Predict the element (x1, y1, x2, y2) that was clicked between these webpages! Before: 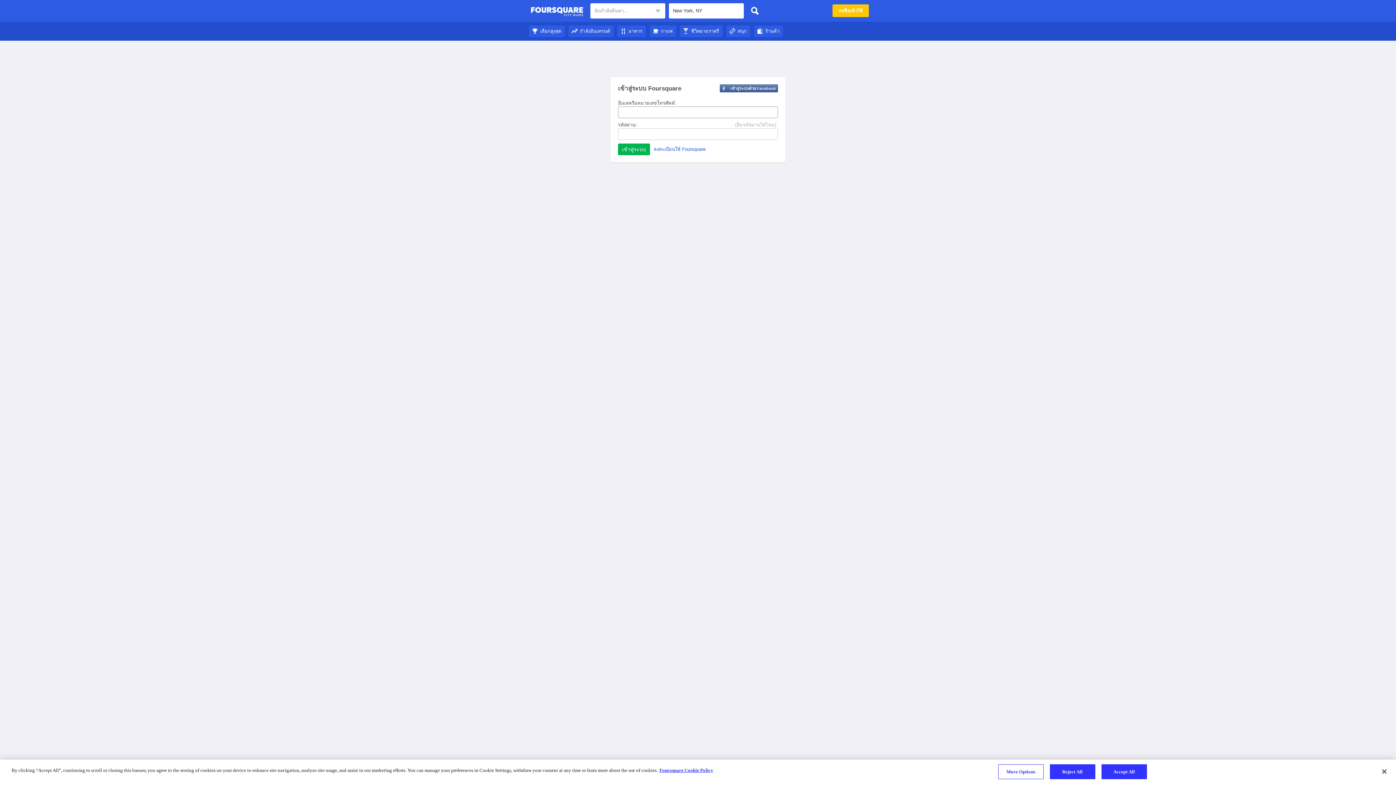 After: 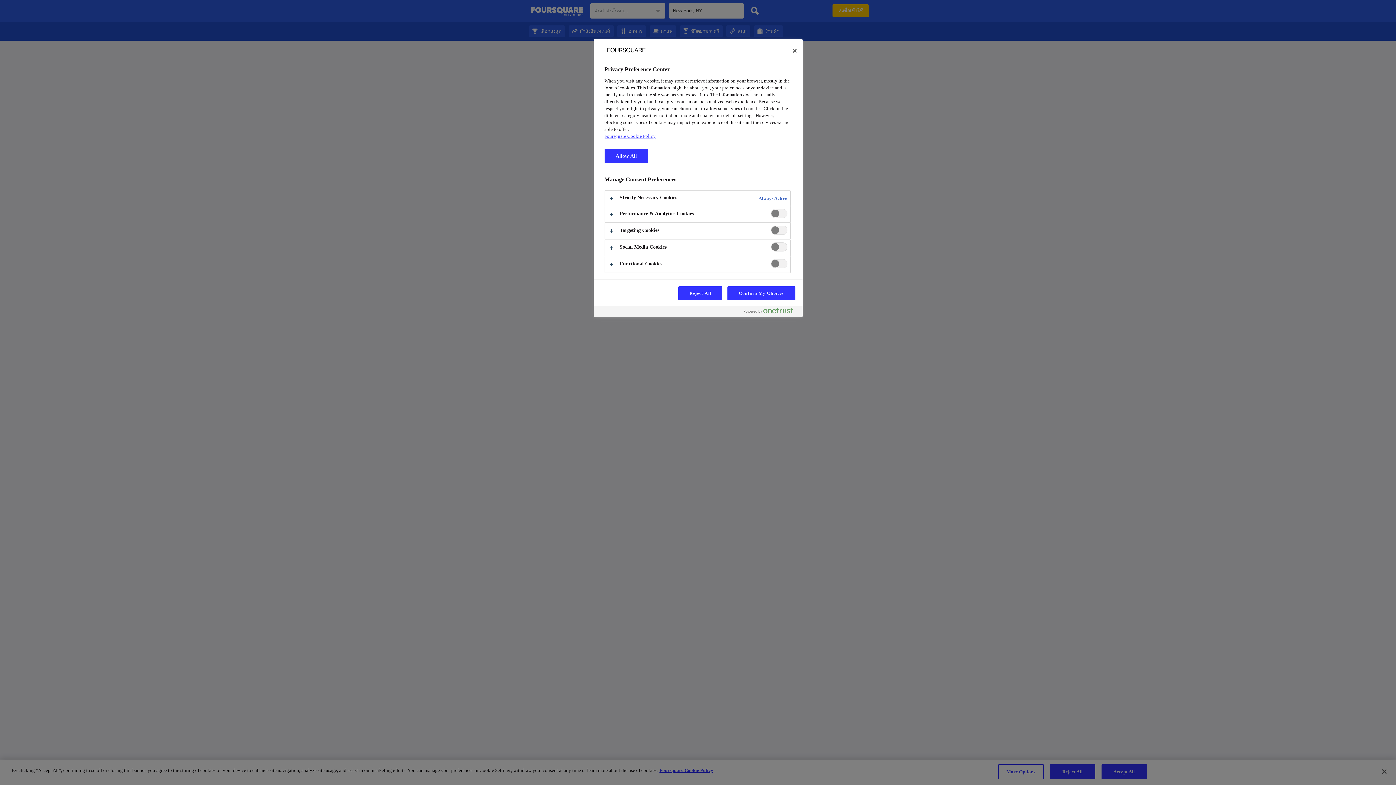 Action: bbox: (998, 764, 1043, 779) label: More Options